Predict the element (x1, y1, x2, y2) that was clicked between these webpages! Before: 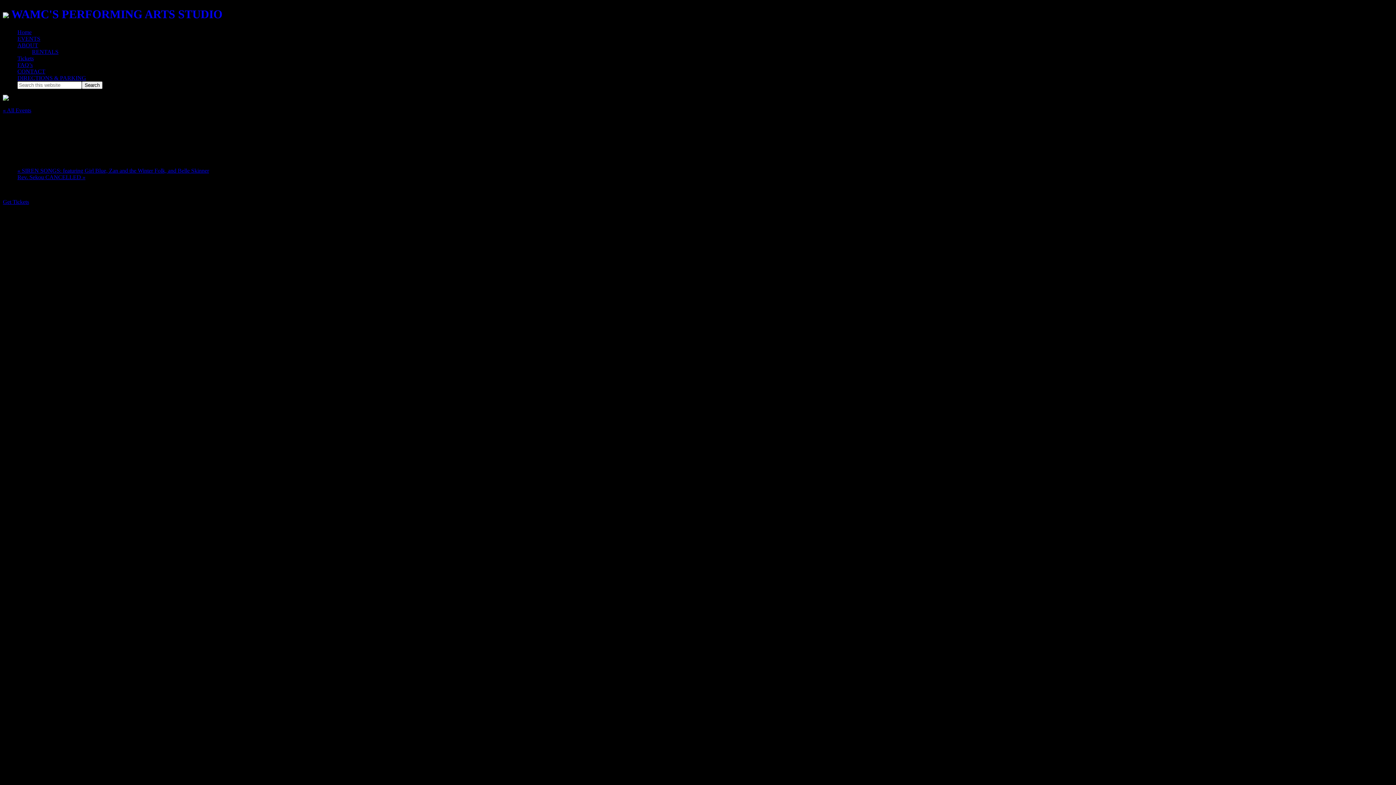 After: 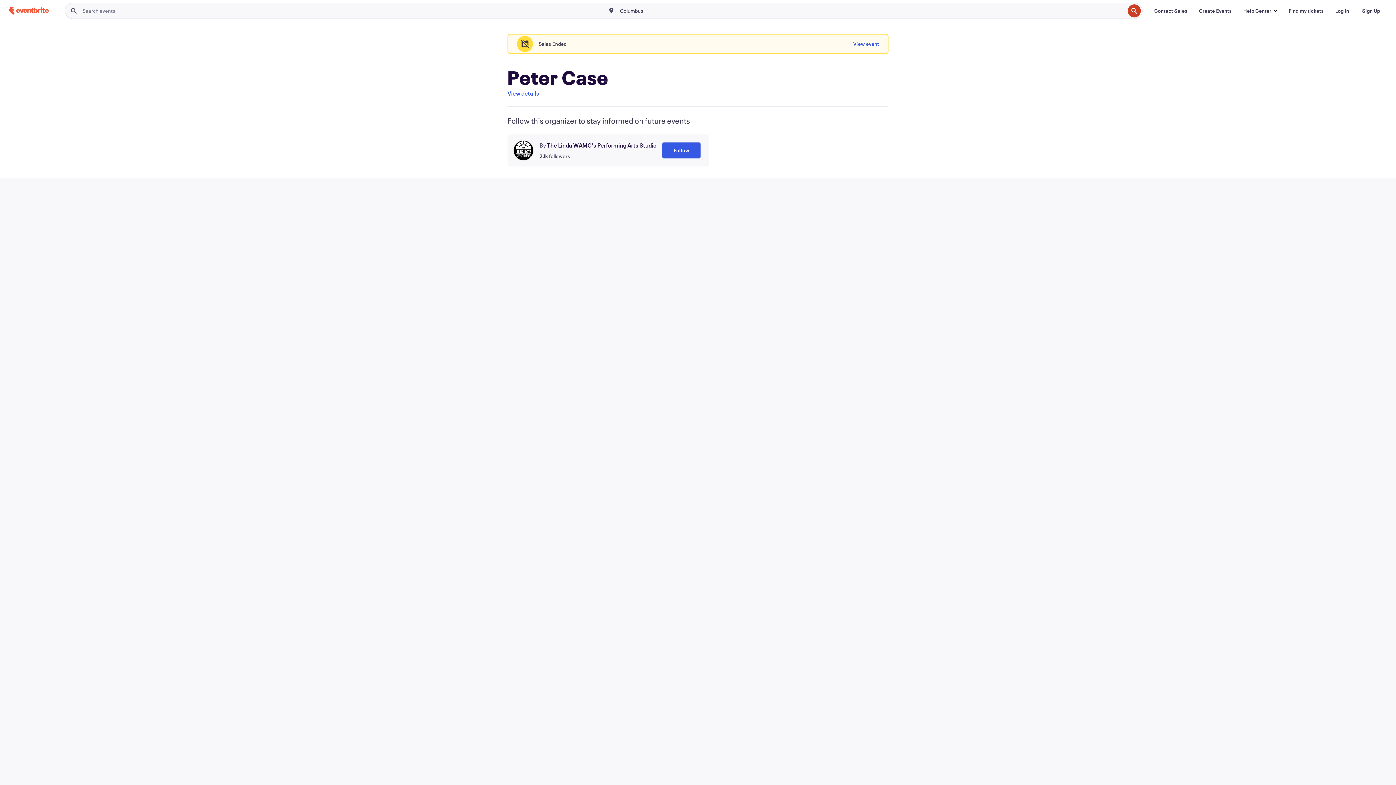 Action: label: Get Tickets bbox: (2, 198, 29, 204)